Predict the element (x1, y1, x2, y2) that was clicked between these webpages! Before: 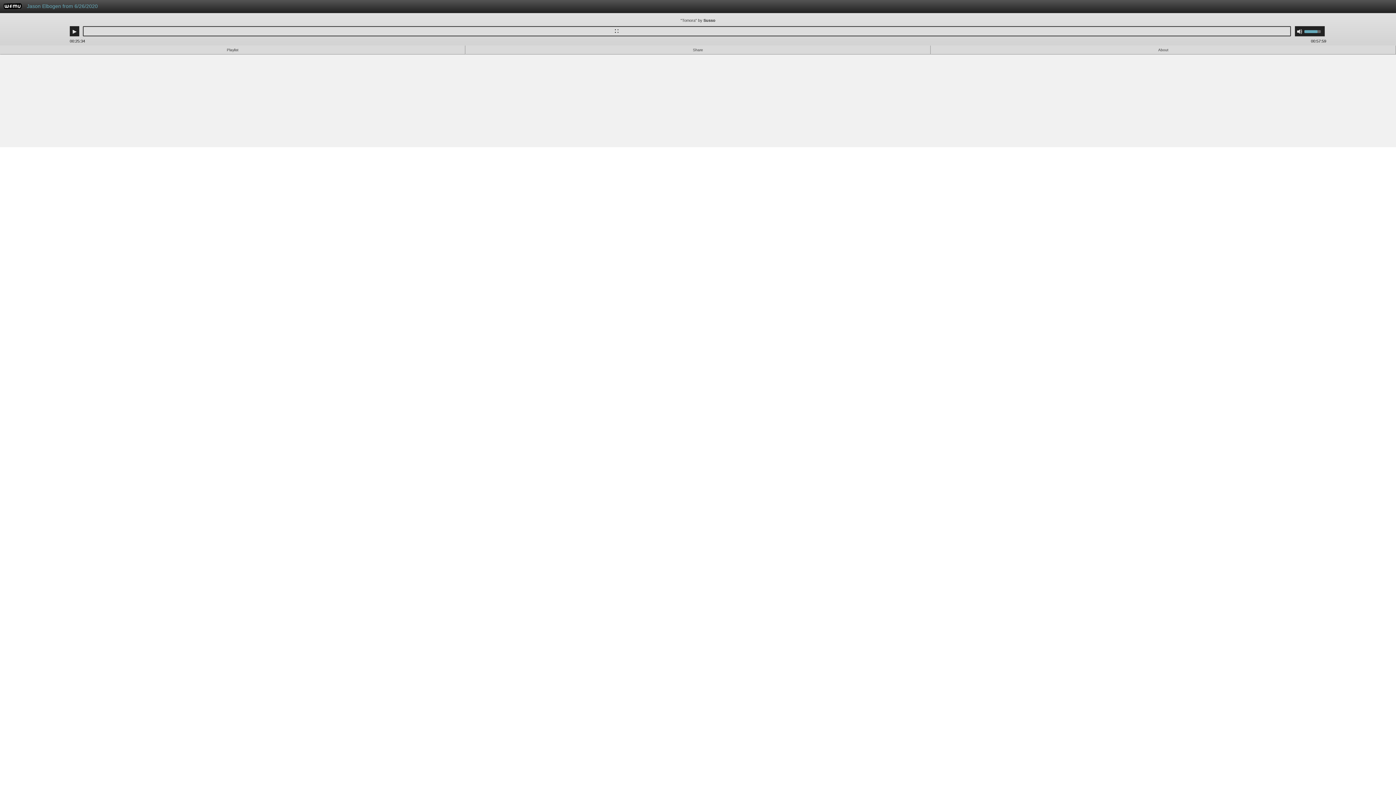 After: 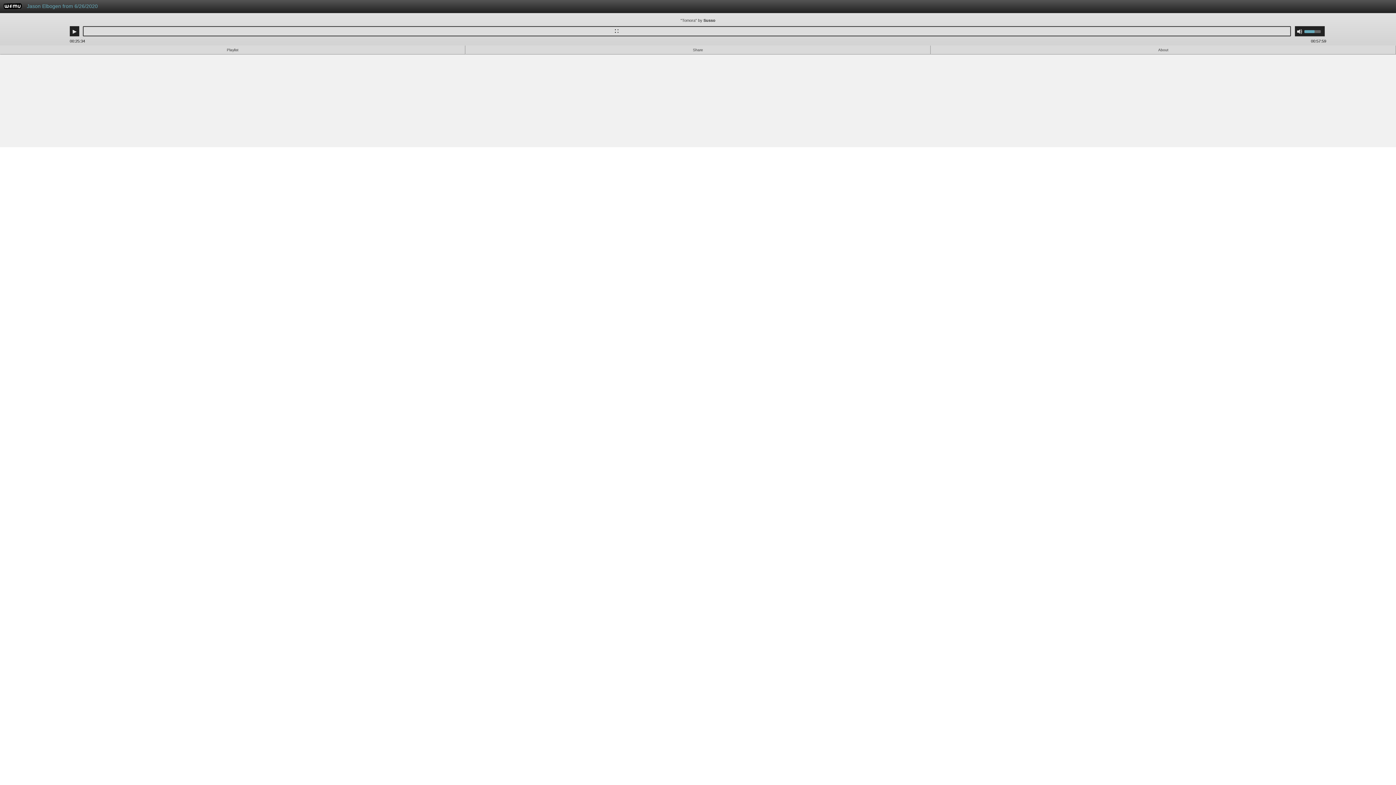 Action: label: Use Up/Down Arrow keys to increase or decrease volume. bbox: (1304, 26, 1325, 36)